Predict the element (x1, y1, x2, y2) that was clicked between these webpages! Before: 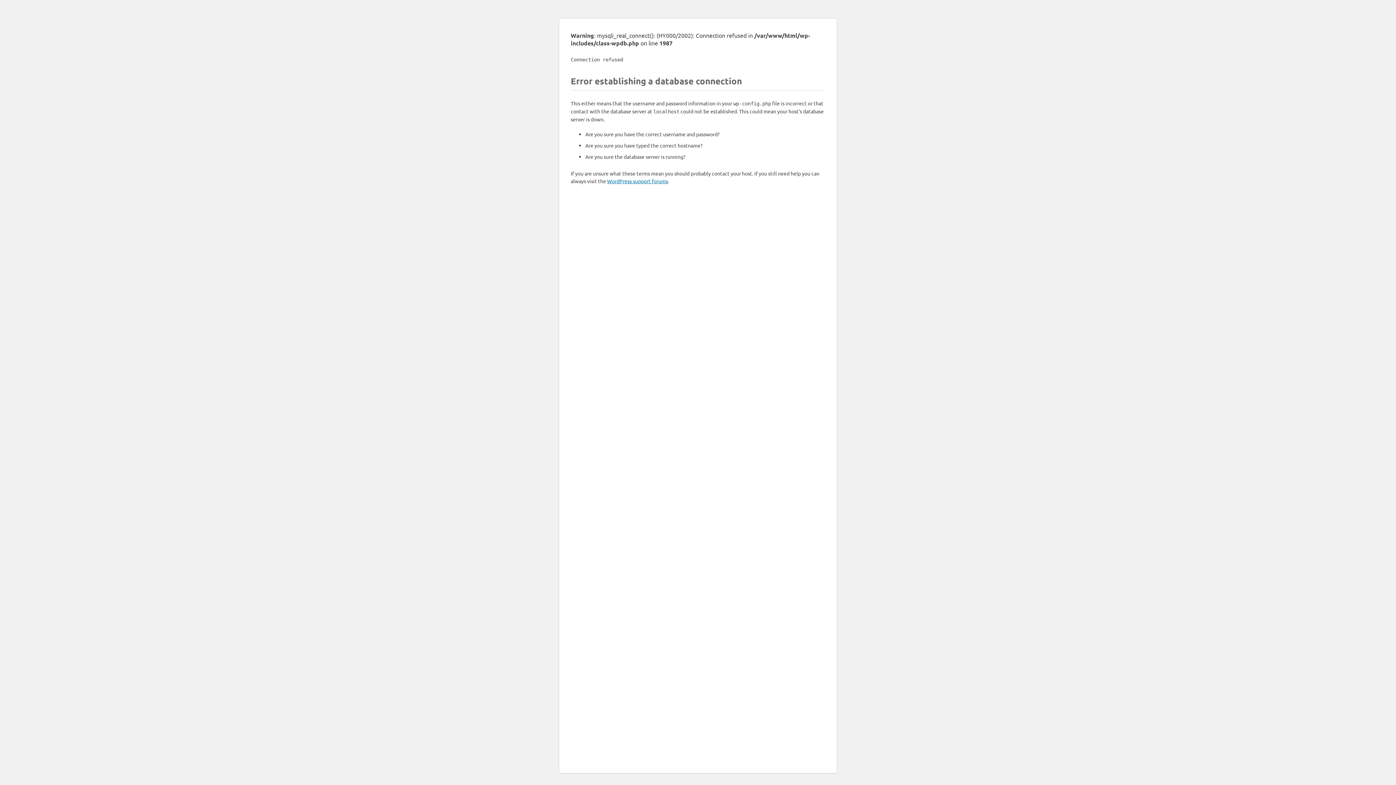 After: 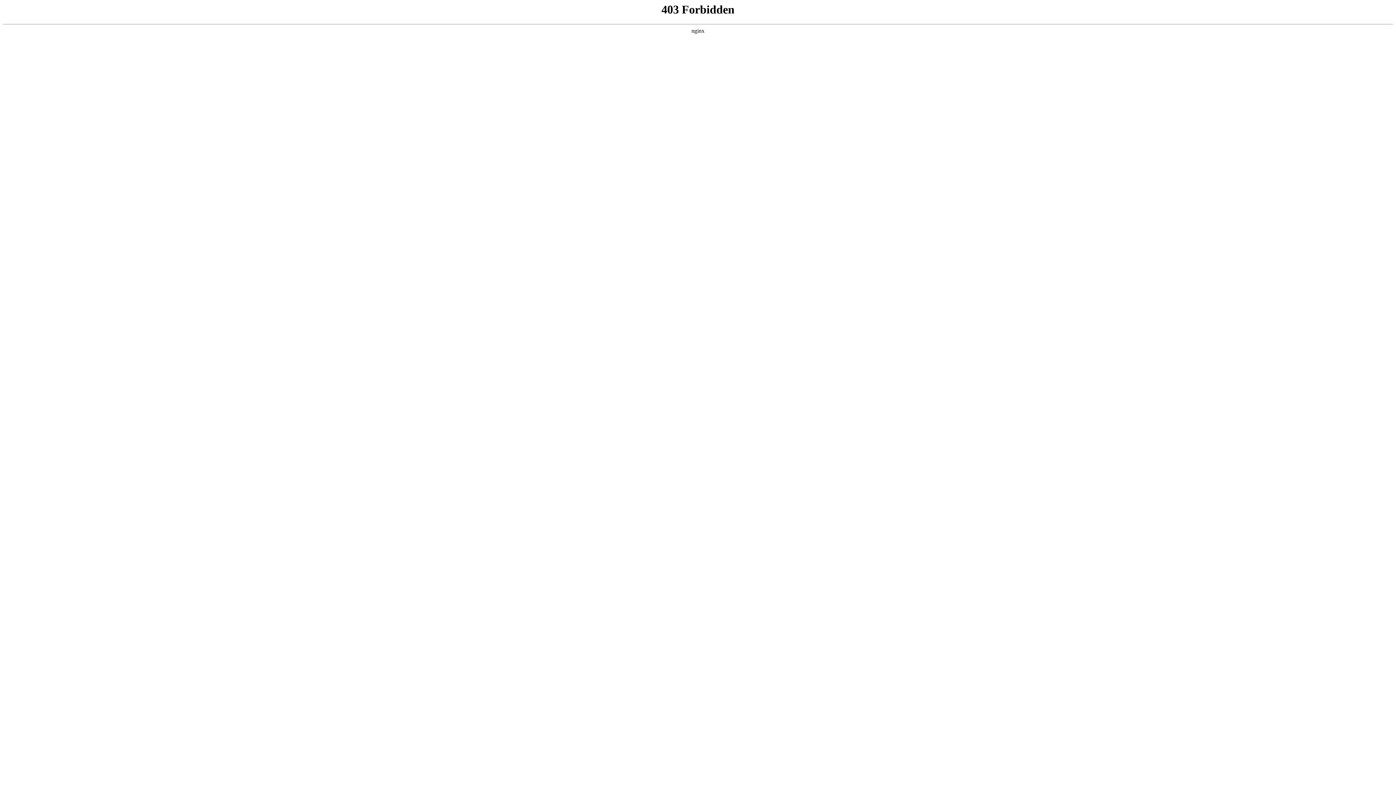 Action: bbox: (607, 177, 668, 184) label: WordPress support forums